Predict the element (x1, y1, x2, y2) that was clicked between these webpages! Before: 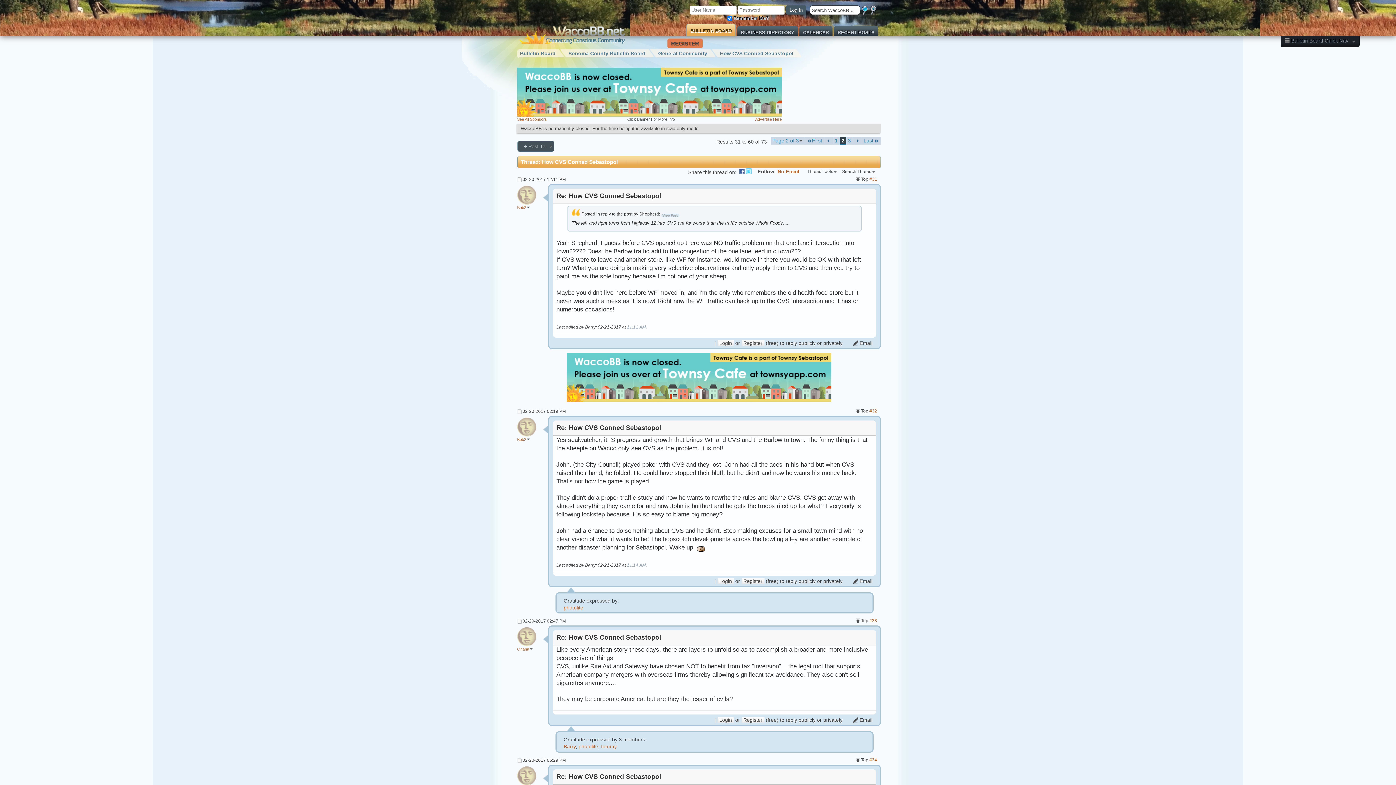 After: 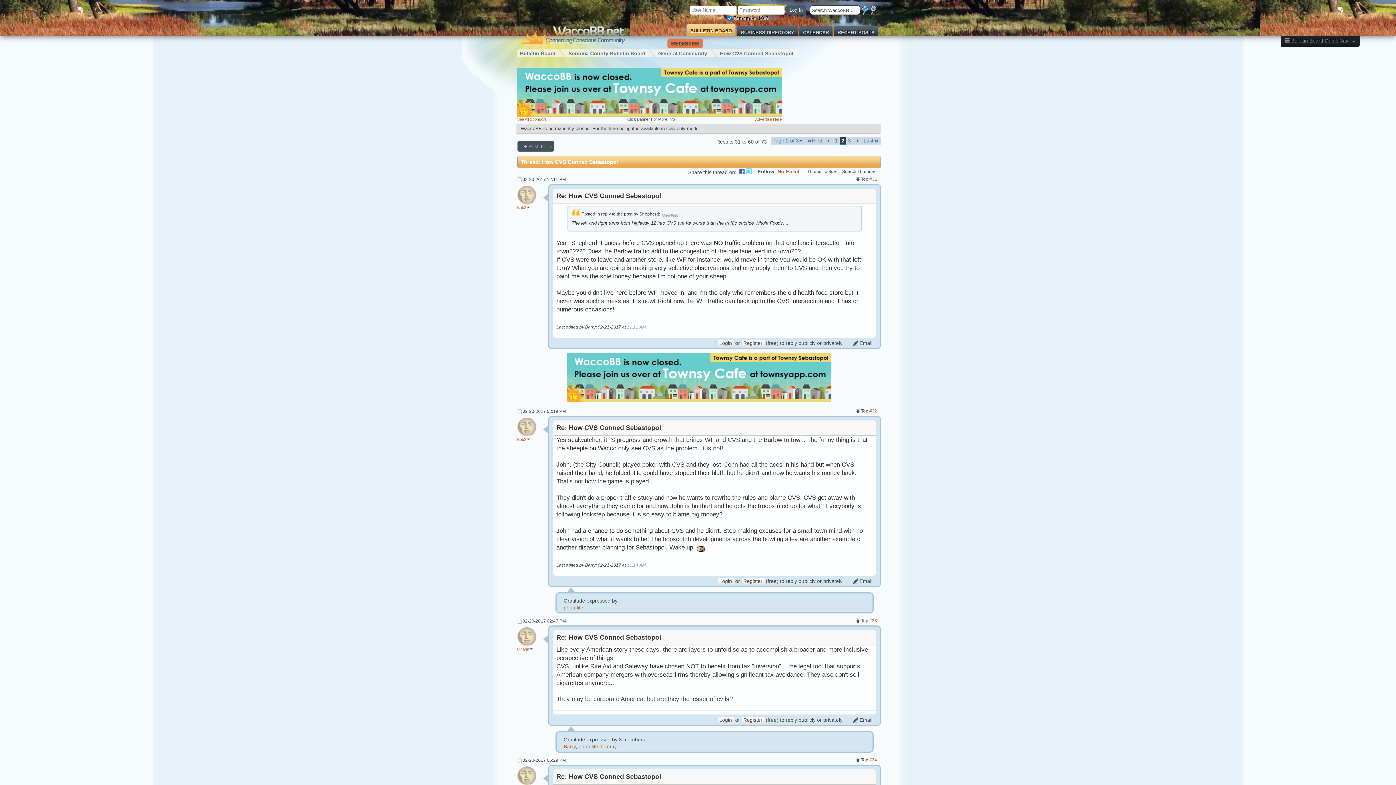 Action: label: How CVS Conned Sebastopol bbox: (542, 158, 618, 165)